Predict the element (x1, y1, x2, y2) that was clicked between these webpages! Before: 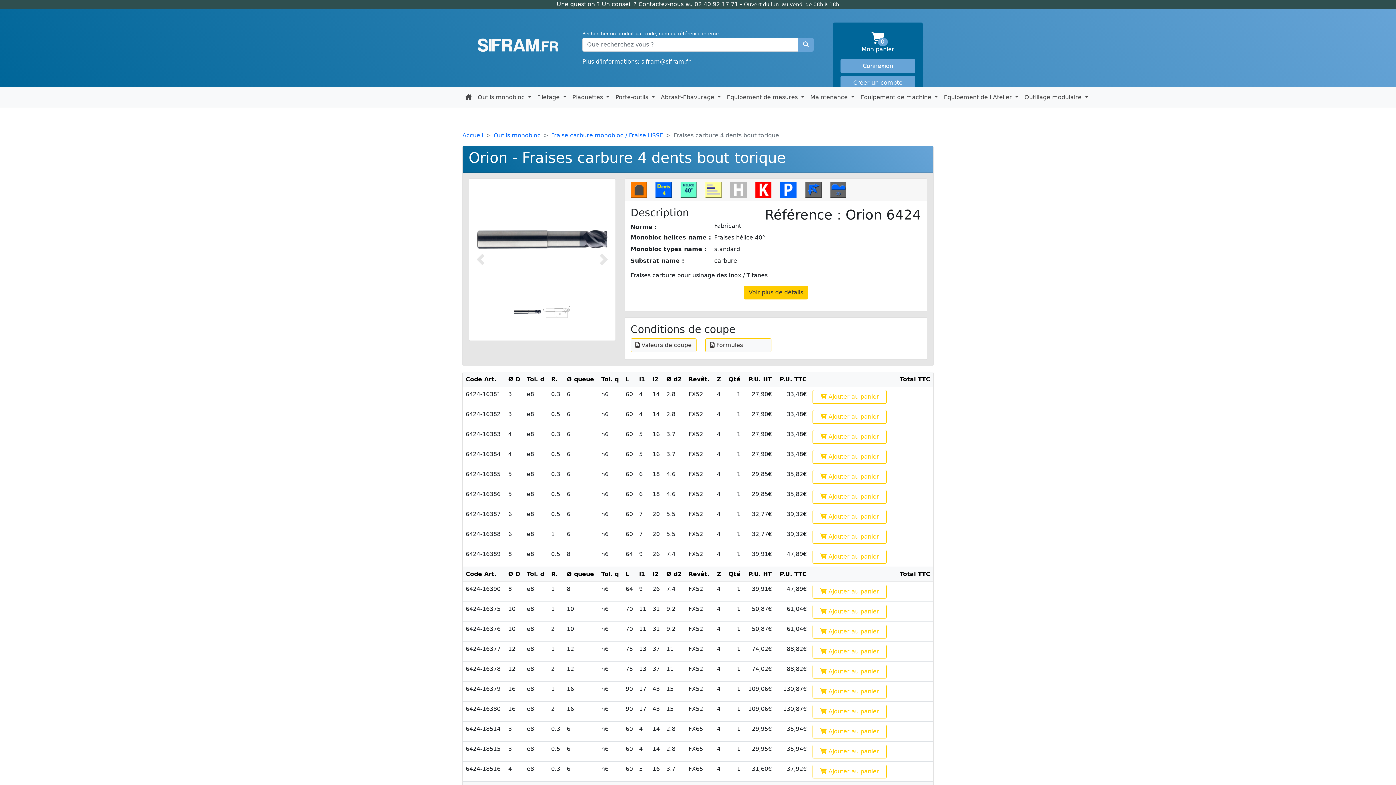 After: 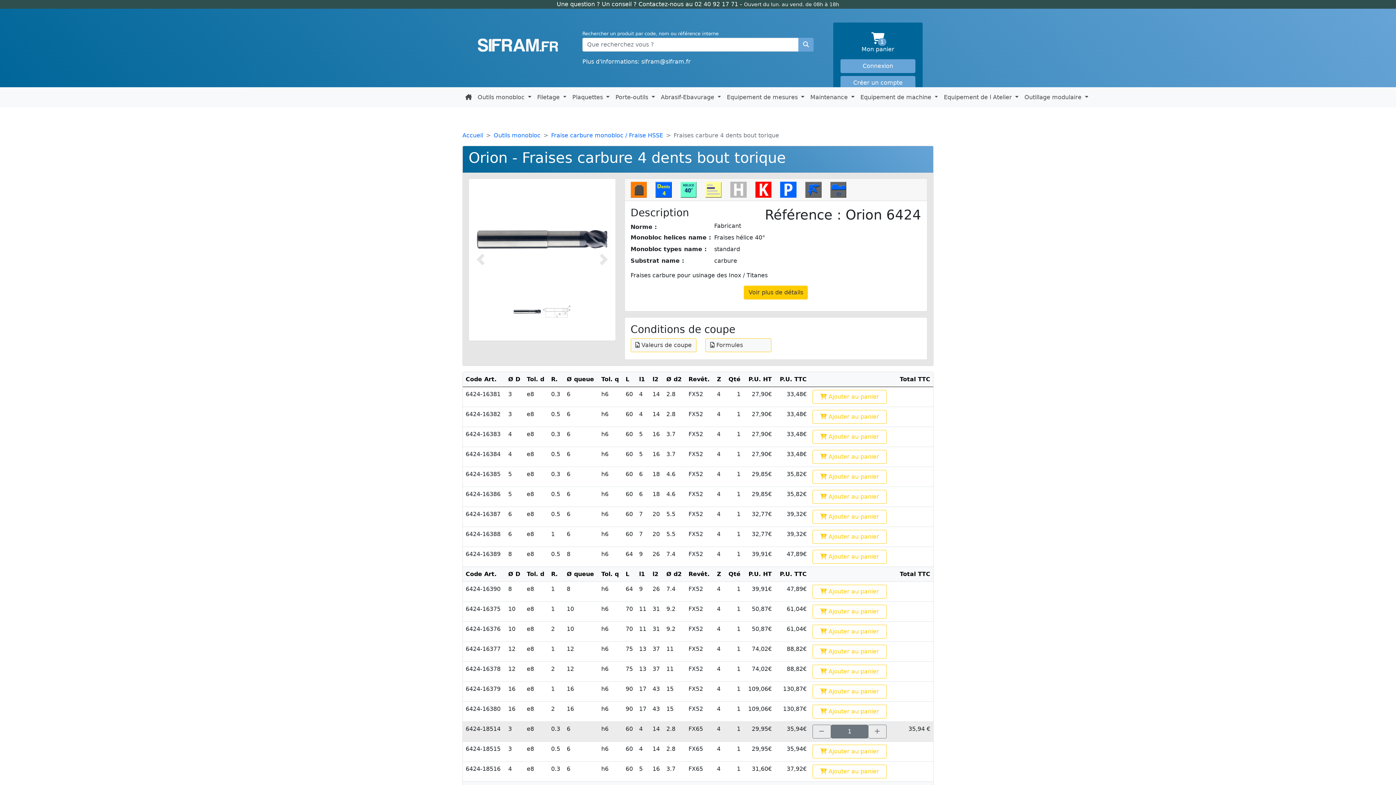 Action: bbox: (812, 725, 886, 739) label:  Ajouter au panier